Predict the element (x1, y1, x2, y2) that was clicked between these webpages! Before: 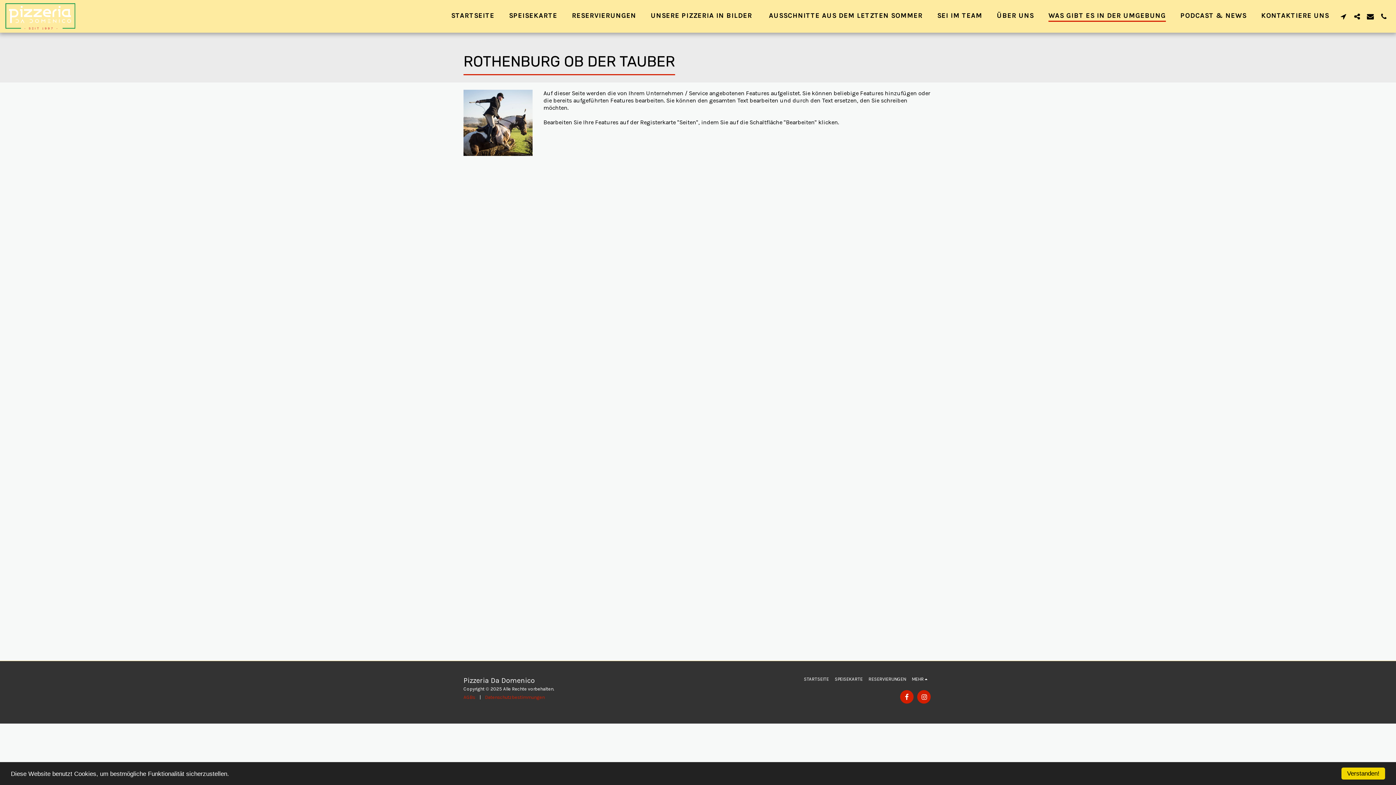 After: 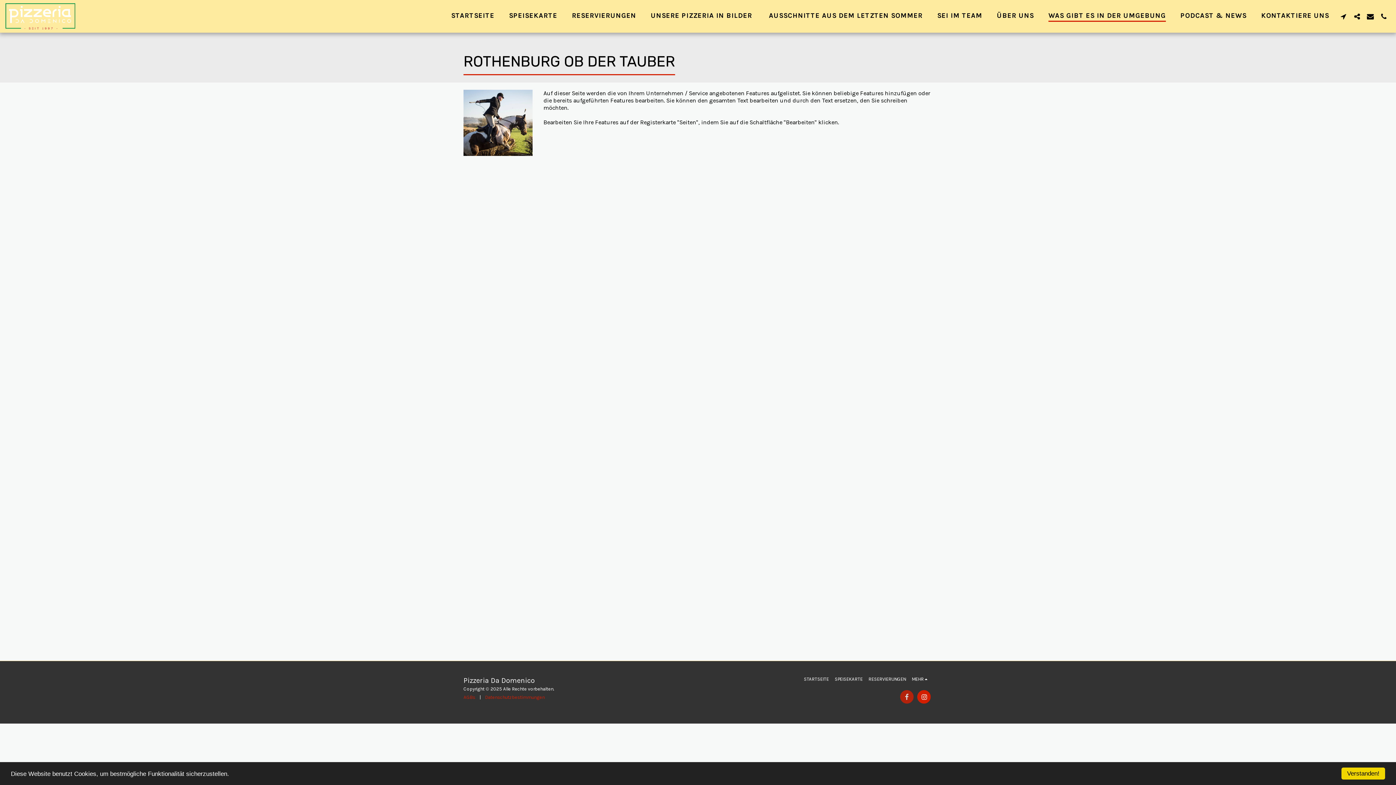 Action: bbox: (900, 690, 913, 704) label:  